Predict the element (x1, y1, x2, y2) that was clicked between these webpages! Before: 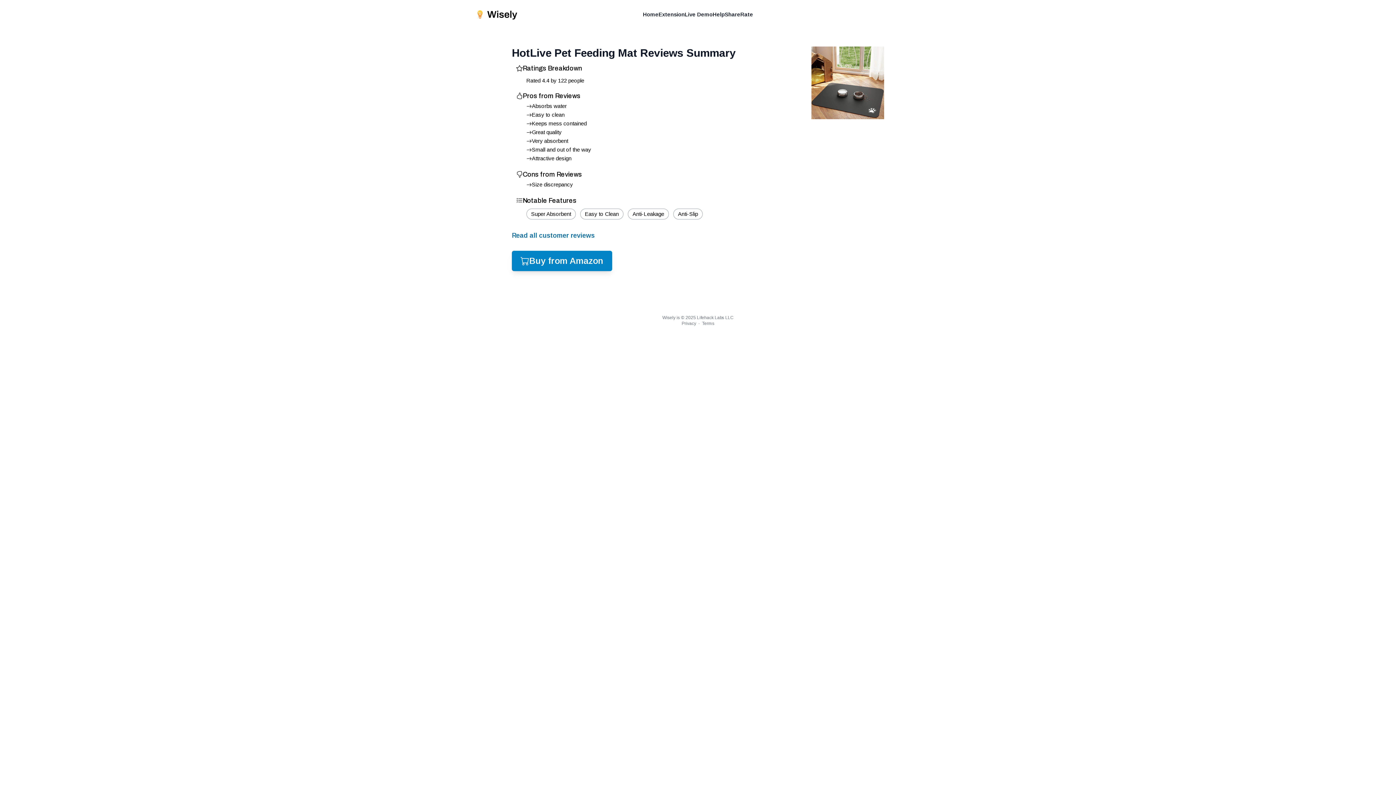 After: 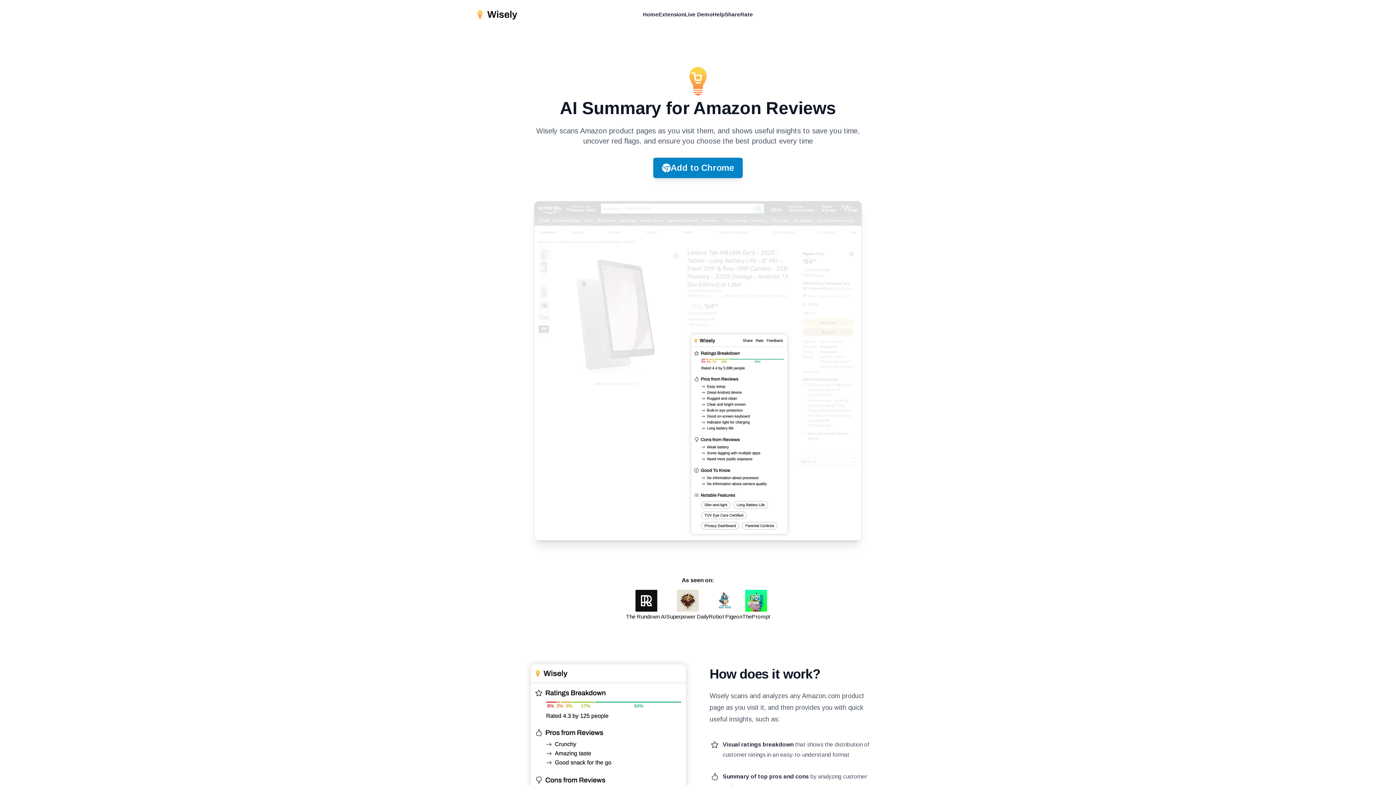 Action: bbox: (643, 10, 658, 18) label: Home